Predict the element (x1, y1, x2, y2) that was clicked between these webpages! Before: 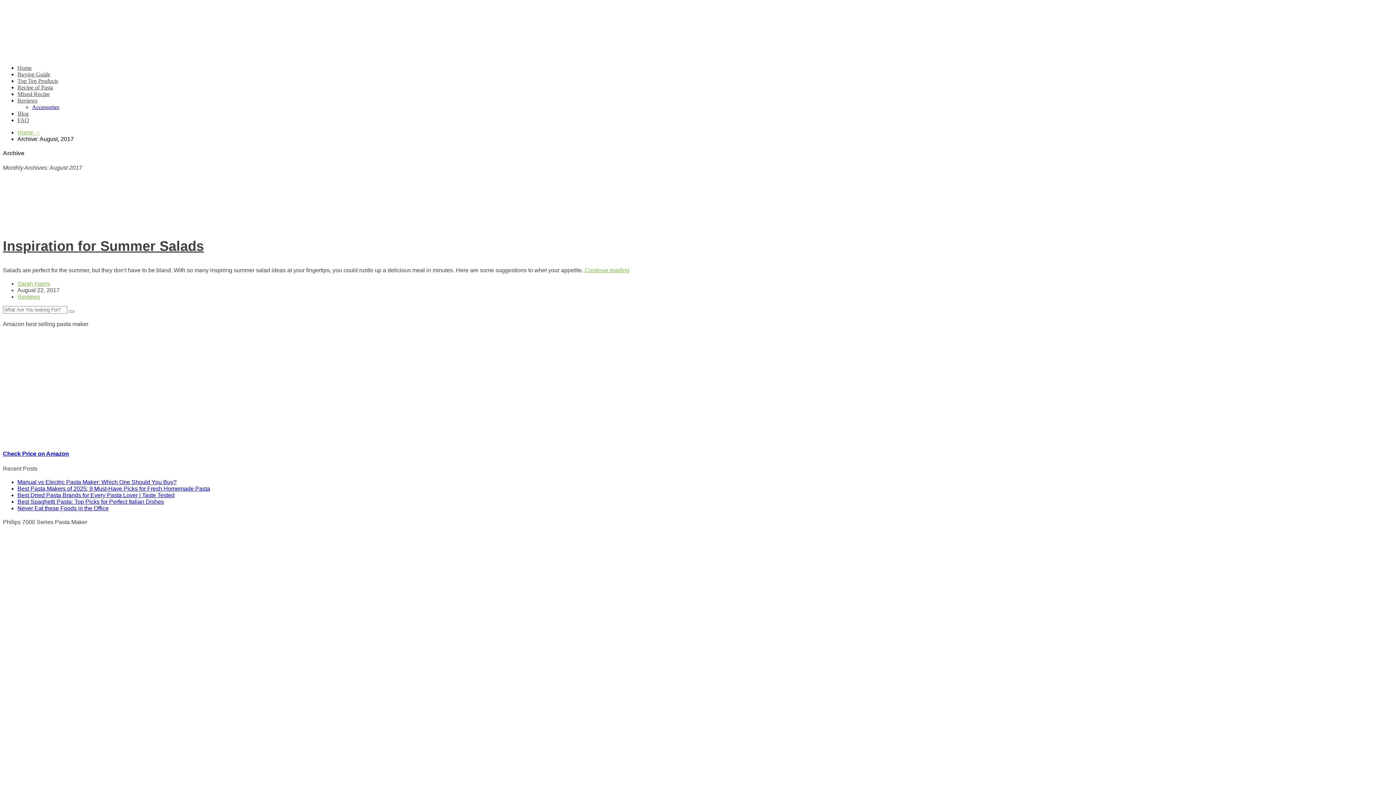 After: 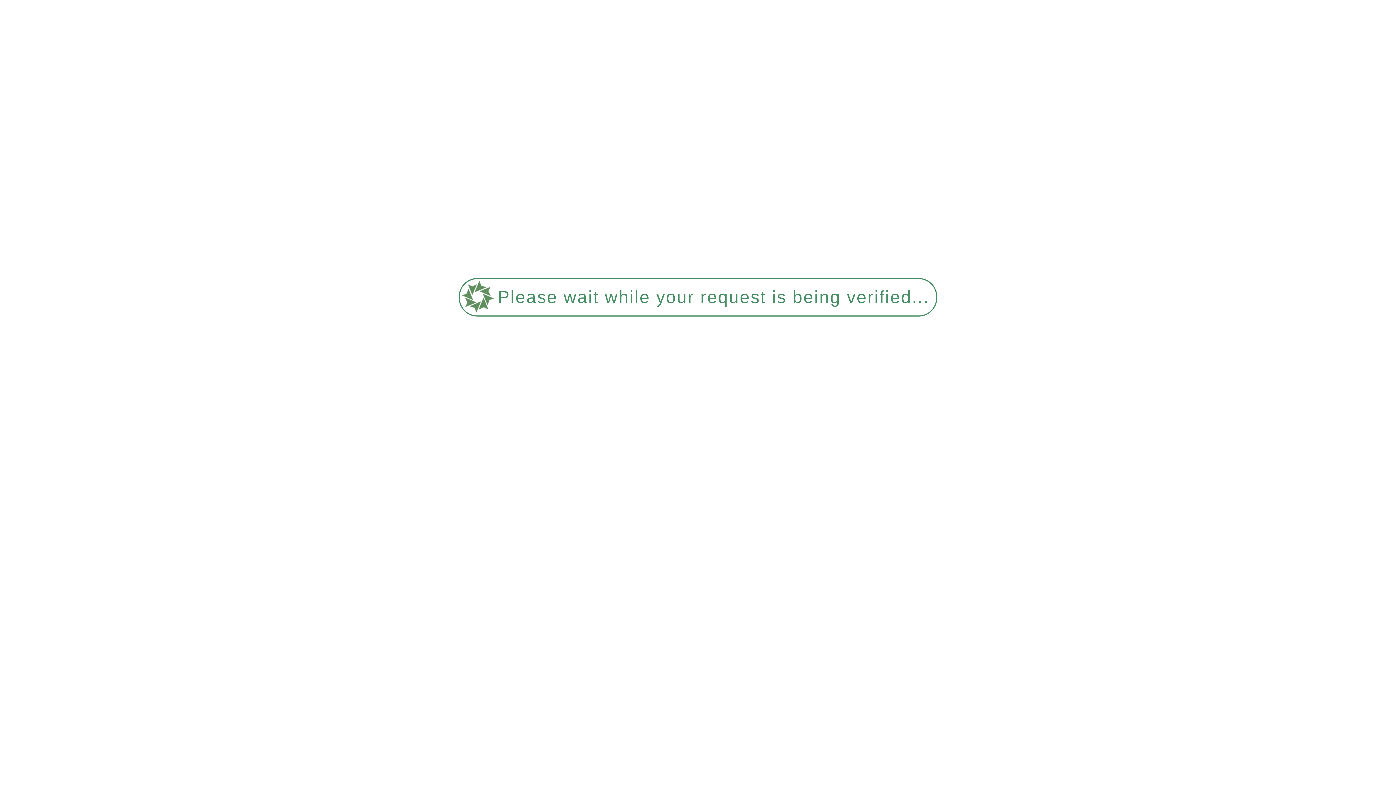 Action: bbox: (17, 492, 174, 498) label: Best Dried Pasta Brands for Every Pasta Lover | Taste Tested